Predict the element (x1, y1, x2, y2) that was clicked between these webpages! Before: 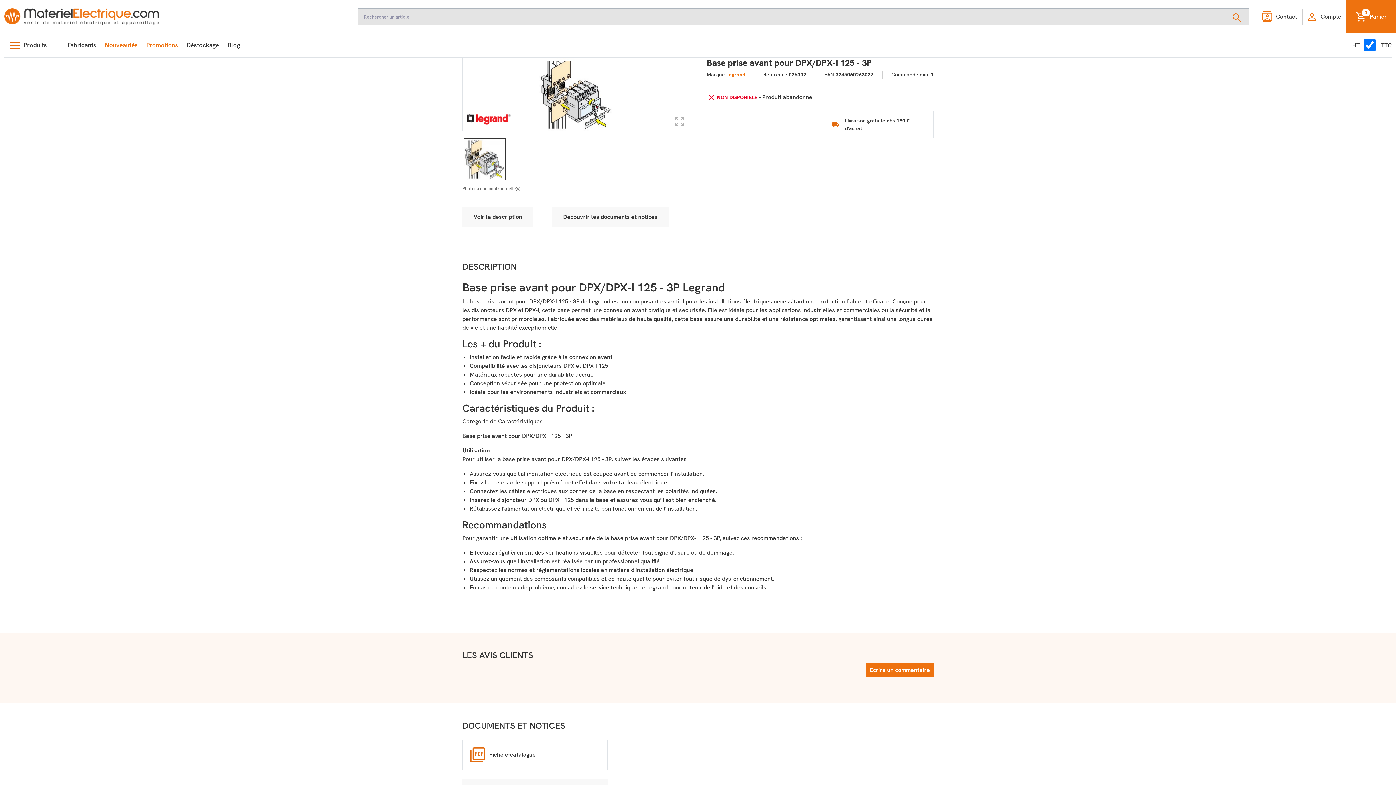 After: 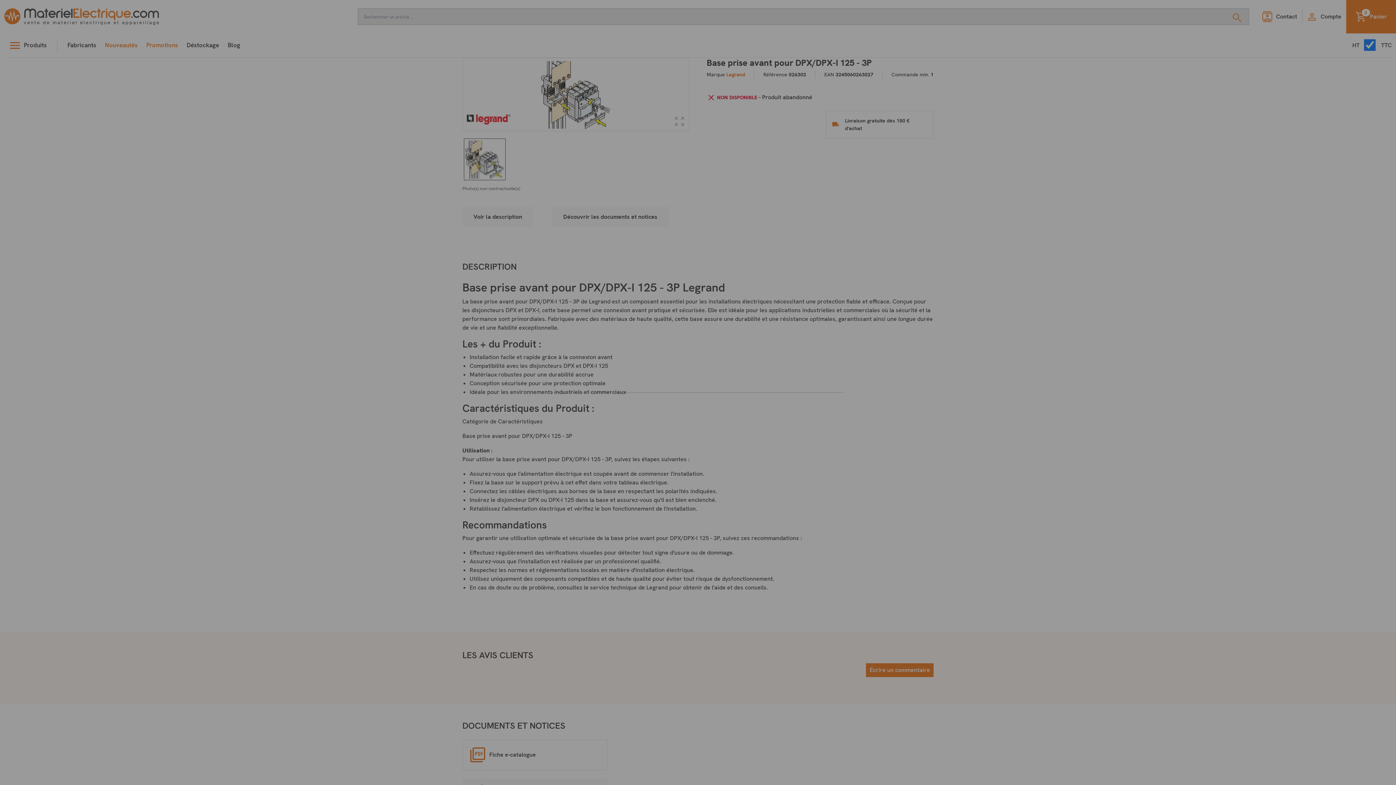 Action: bbox: (866, 663, 933, 677) label: Écrire un commentaire